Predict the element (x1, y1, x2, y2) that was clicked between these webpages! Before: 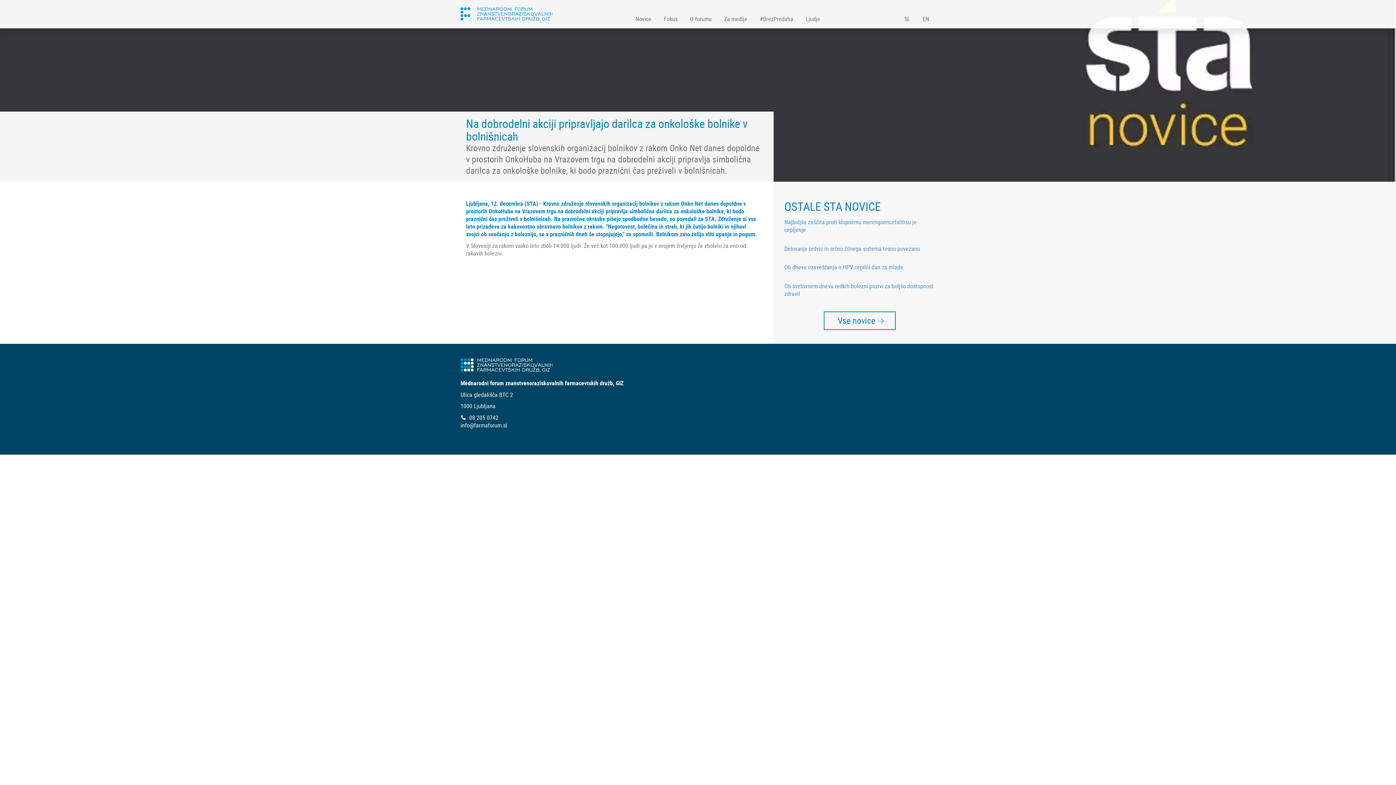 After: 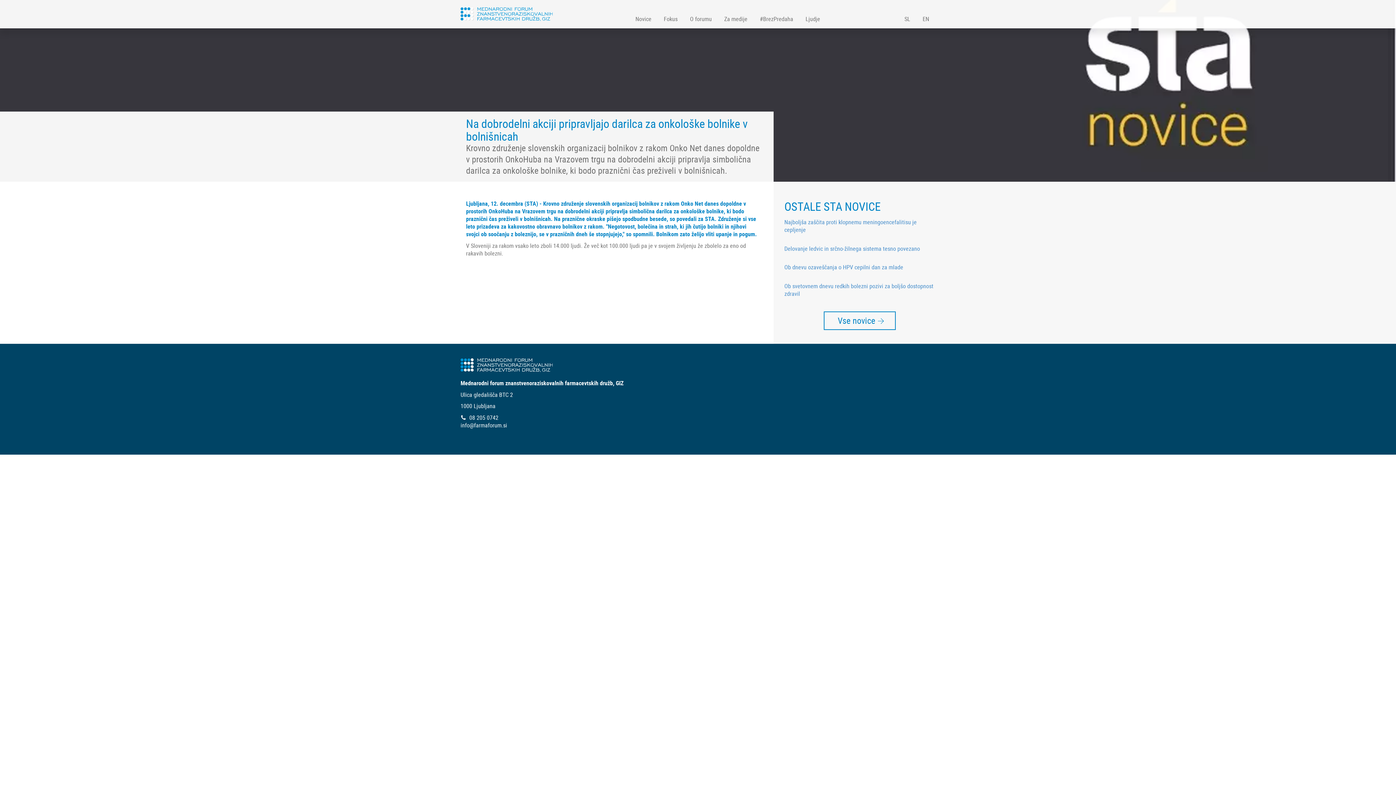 Action: label: O forumu bbox: (690, 15, 712, 28)